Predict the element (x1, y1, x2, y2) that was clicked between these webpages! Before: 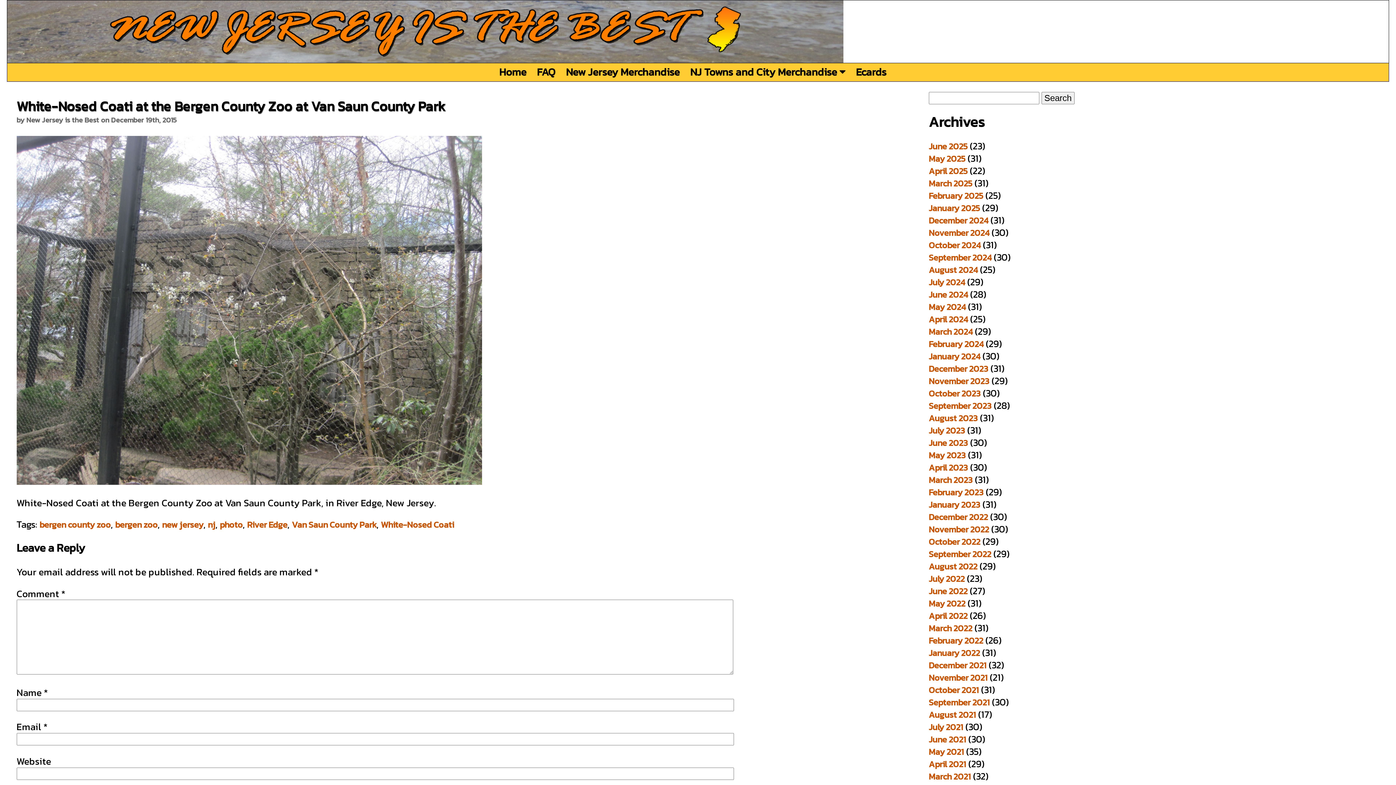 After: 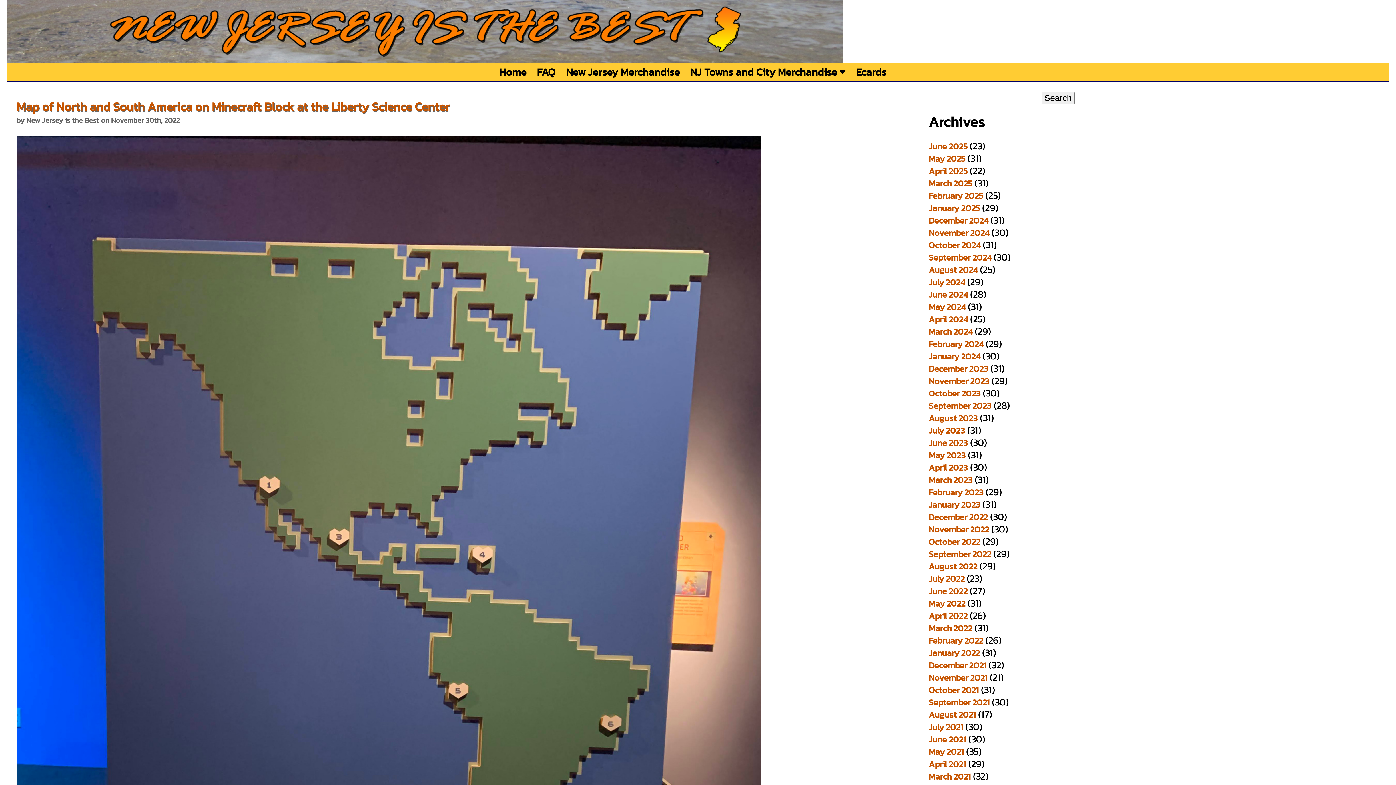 Action: label: November 2022 bbox: (928, 523, 989, 536)